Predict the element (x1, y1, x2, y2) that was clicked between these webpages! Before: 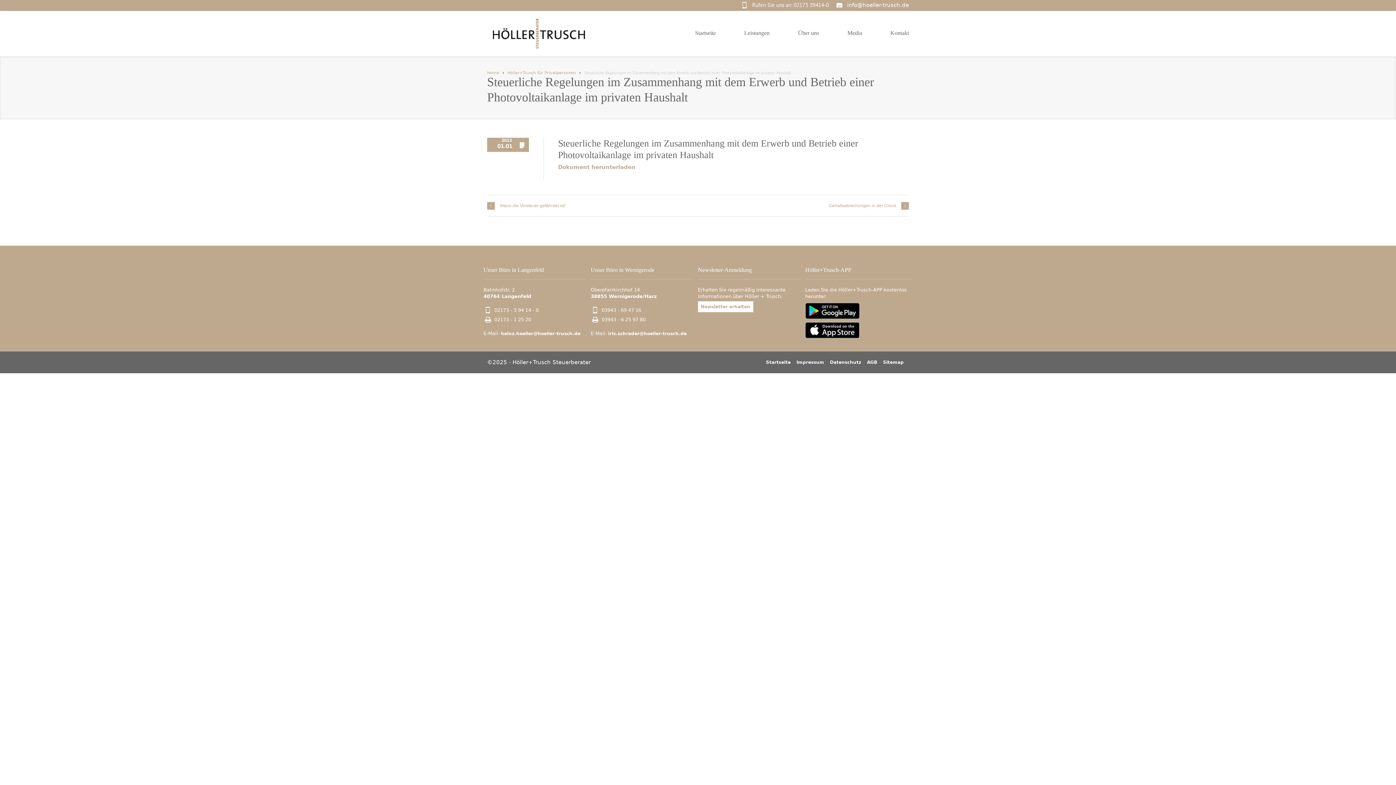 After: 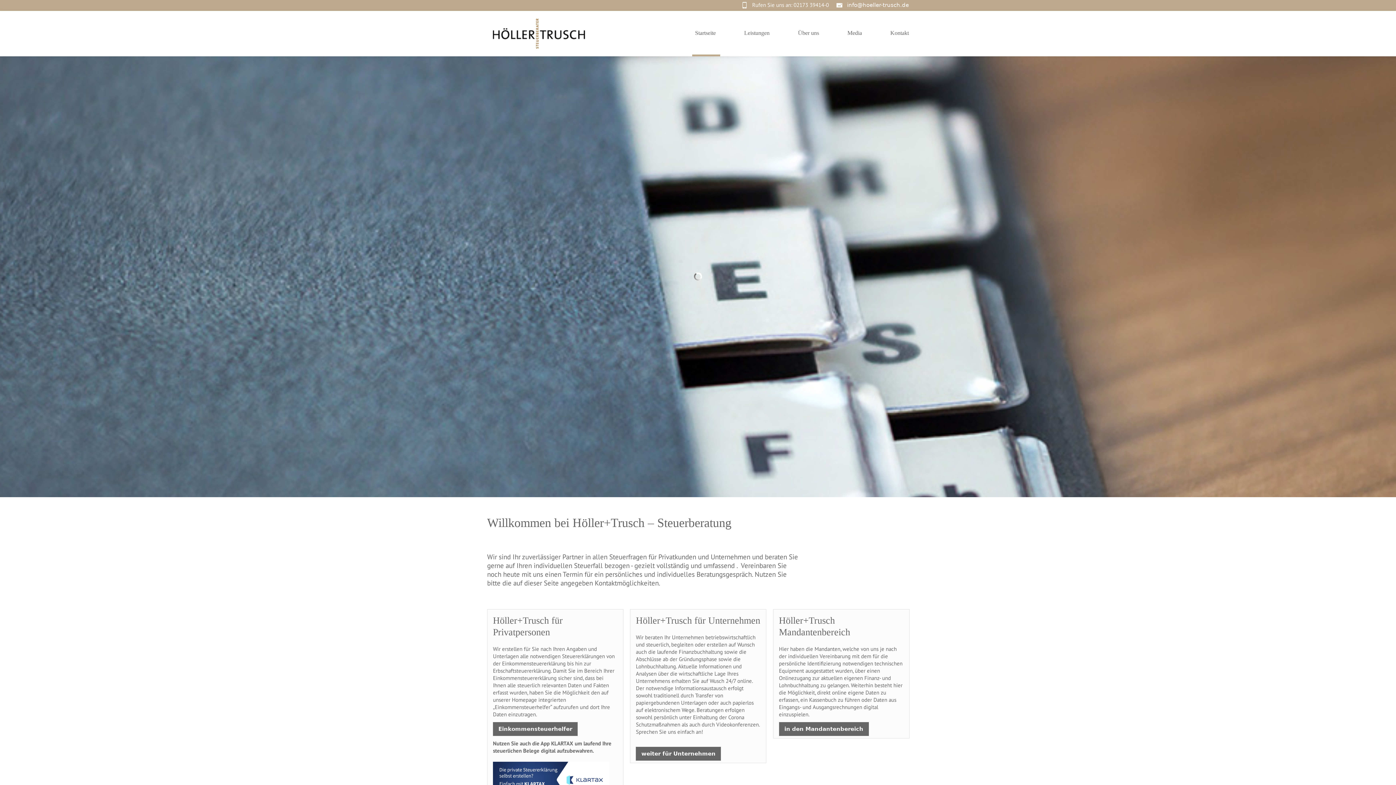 Action: bbox: (766, 360, 790, 365) label: Startseite